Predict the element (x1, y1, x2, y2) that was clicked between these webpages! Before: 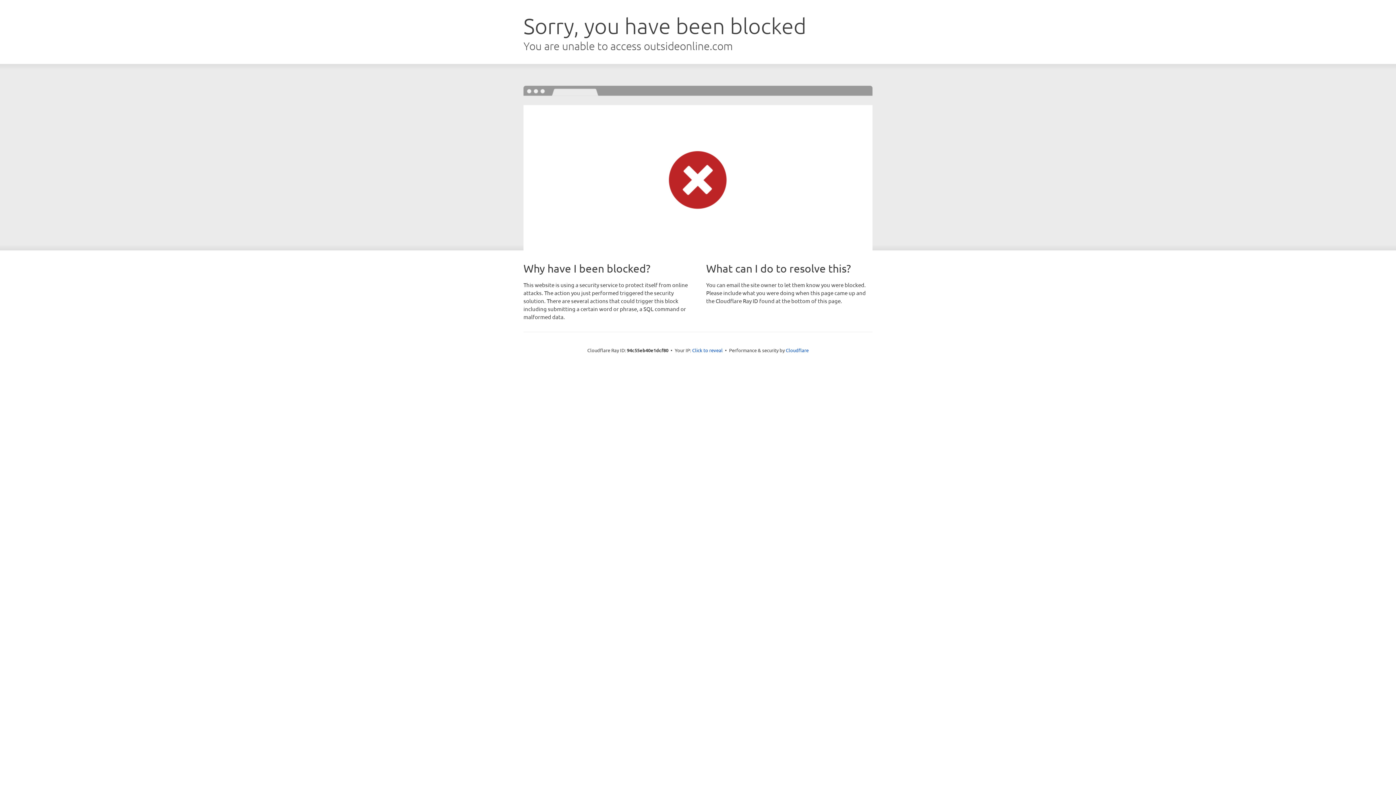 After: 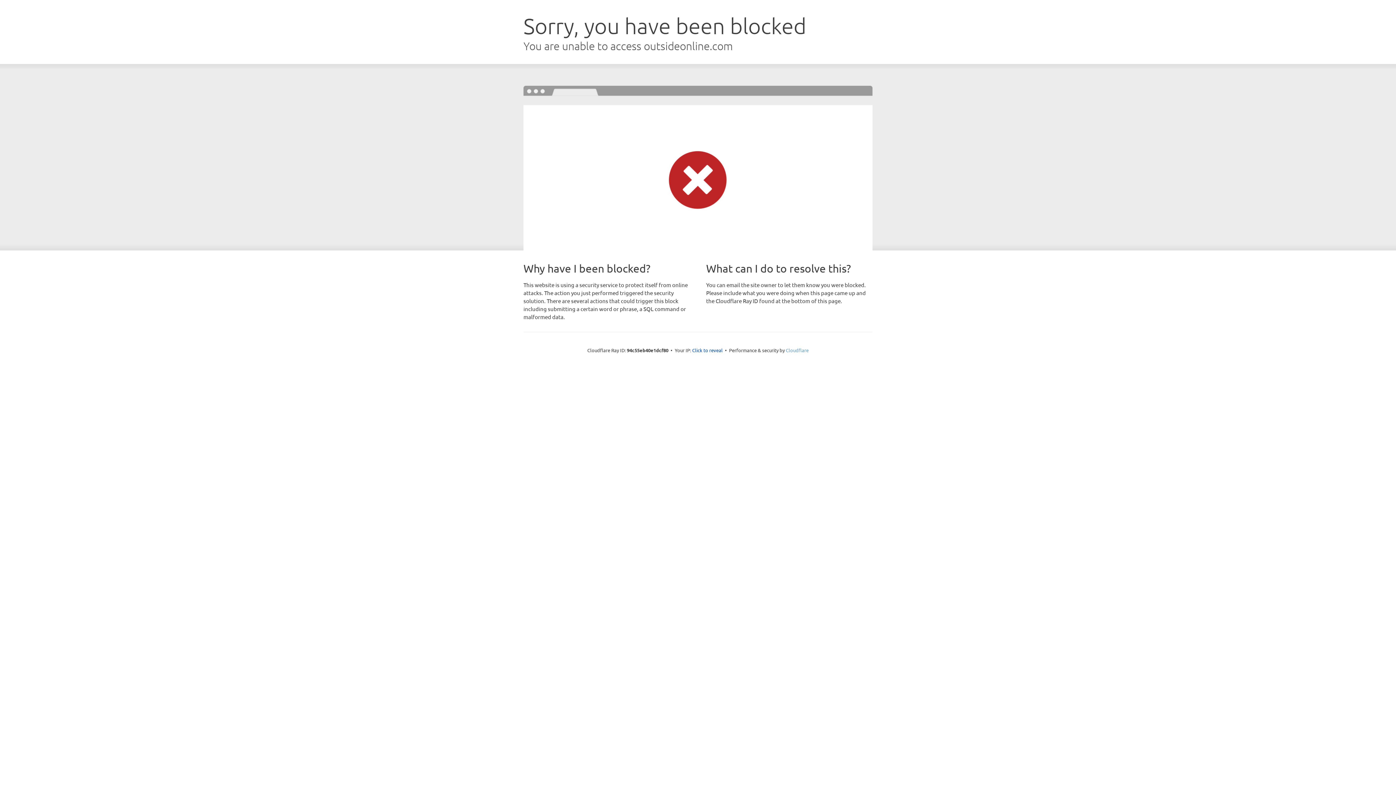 Action: bbox: (786, 347, 808, 353) label: Cloudflare